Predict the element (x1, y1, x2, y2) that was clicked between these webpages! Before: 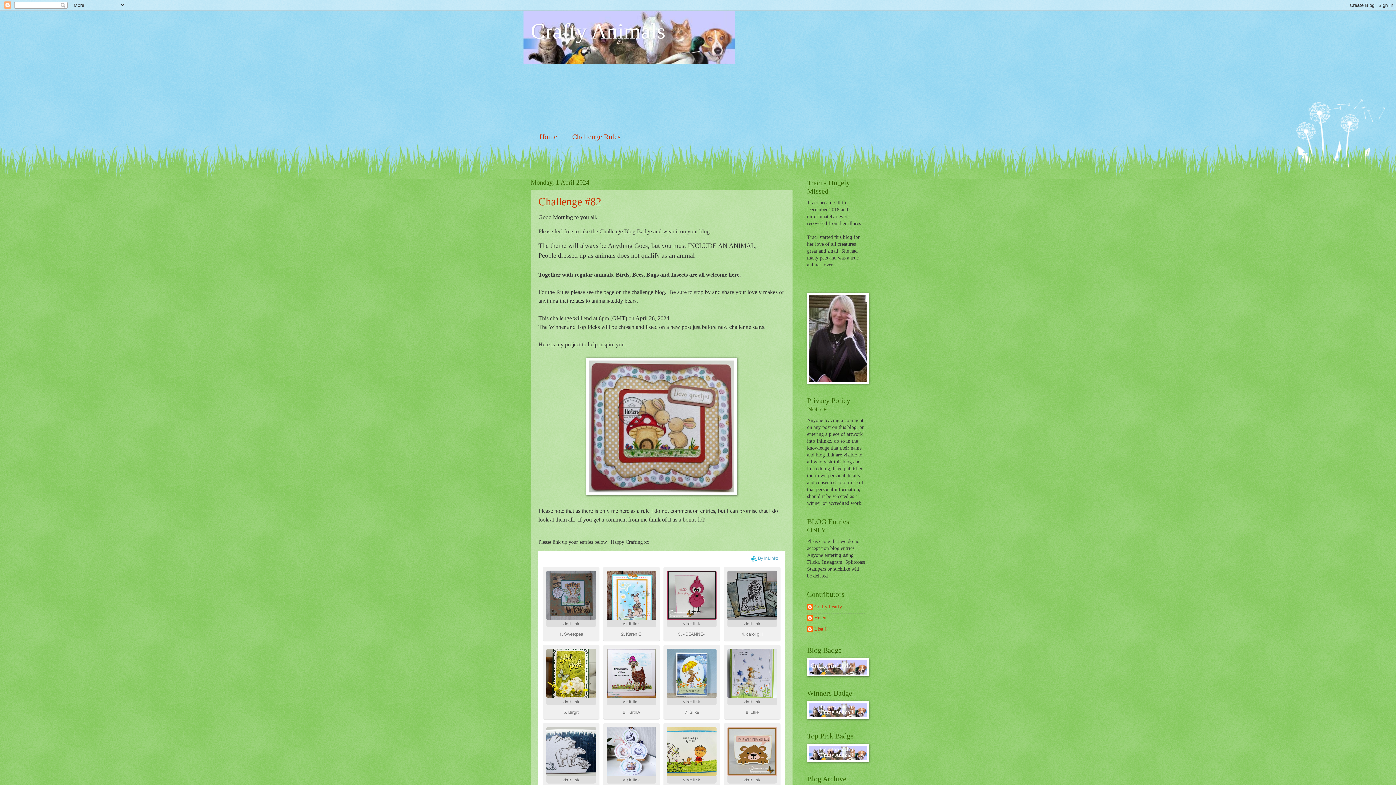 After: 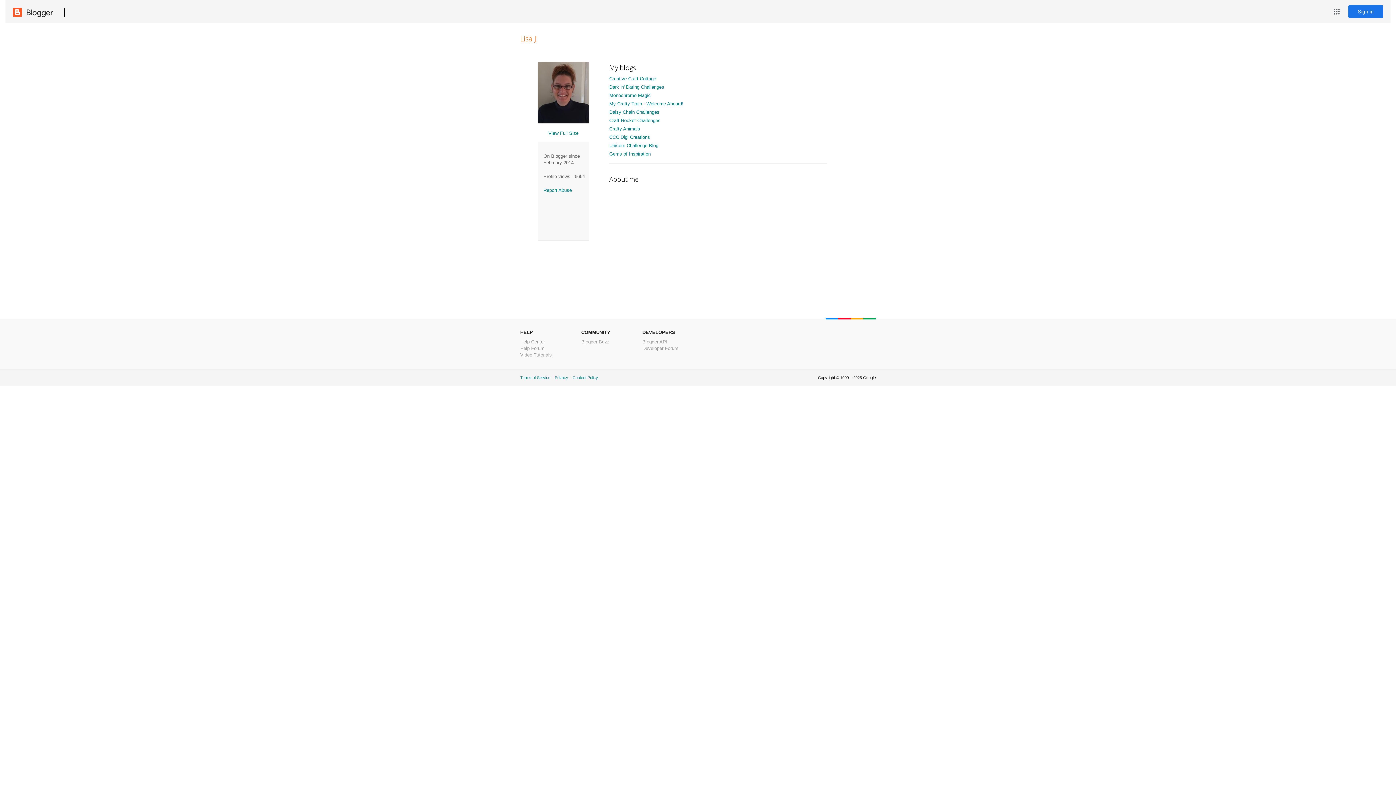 Action: bbox: (807, 626, 826, 633) label: Lisa J